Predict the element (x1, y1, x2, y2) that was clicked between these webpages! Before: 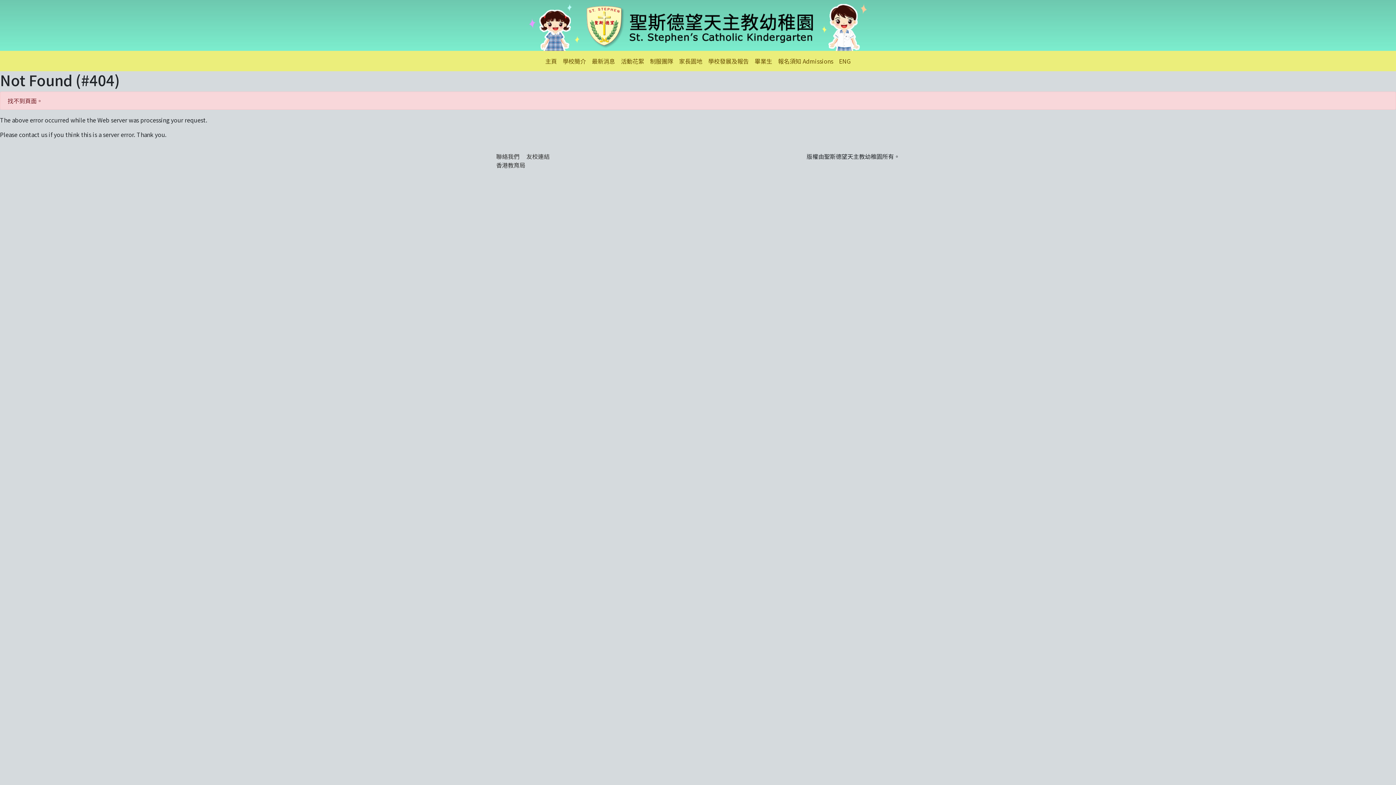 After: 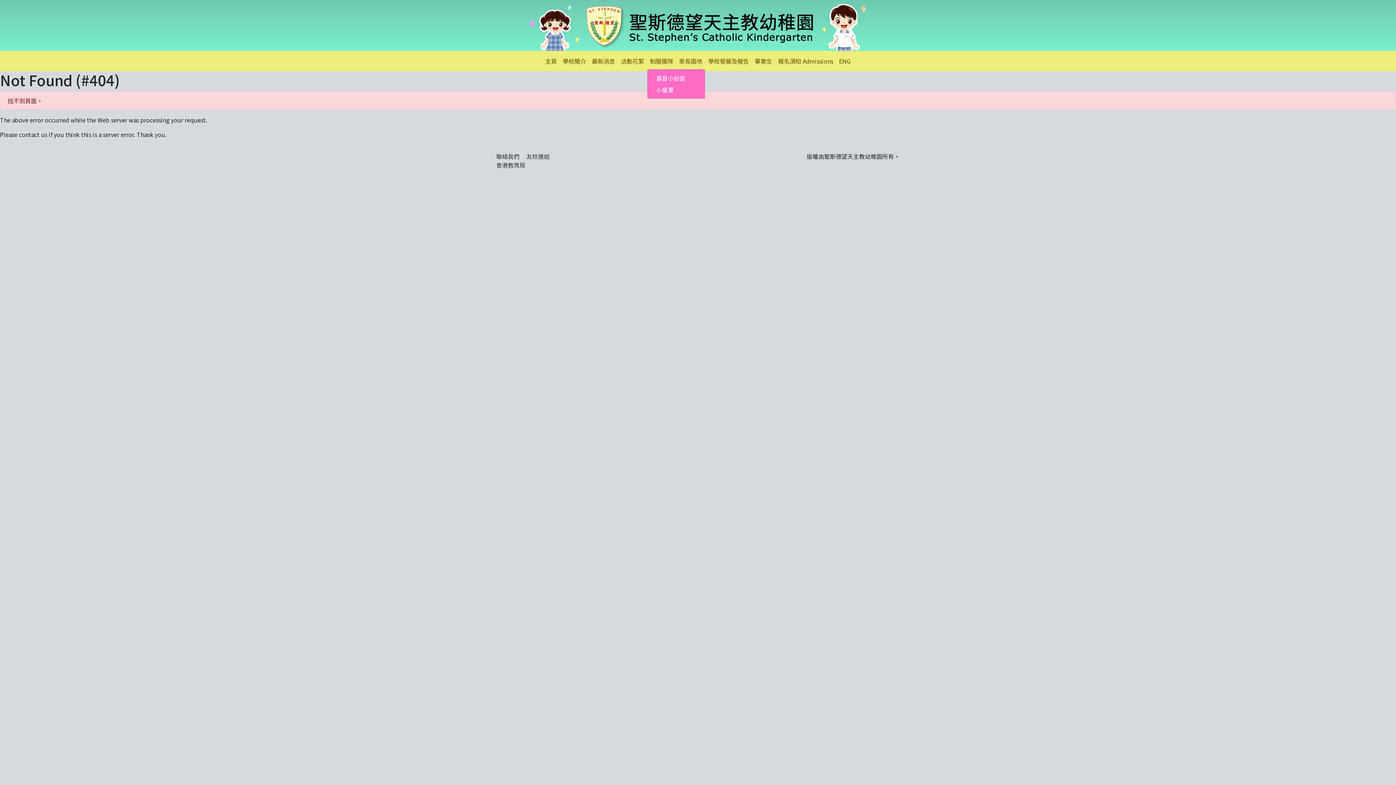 Action: bbox: (647, 53, 676, 68) label: 制服團隊